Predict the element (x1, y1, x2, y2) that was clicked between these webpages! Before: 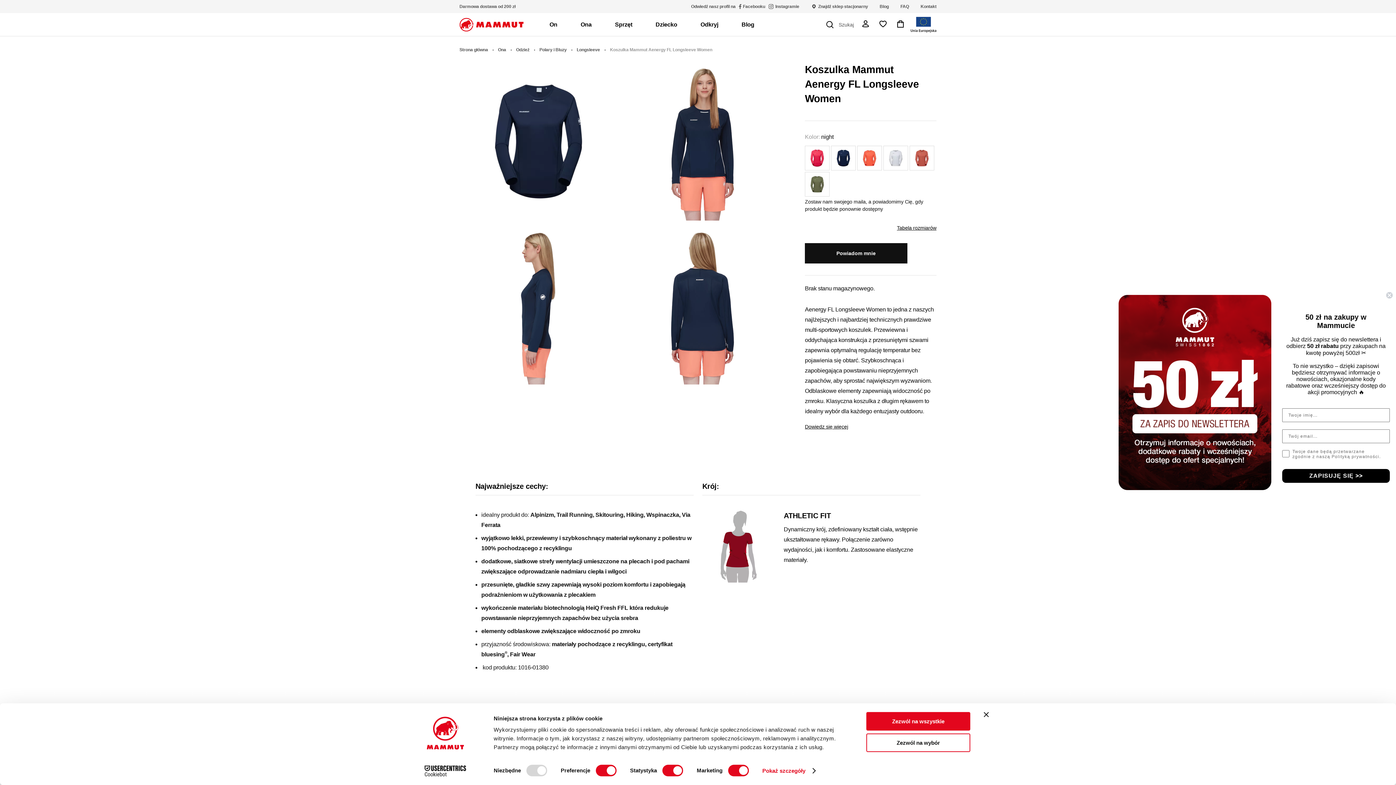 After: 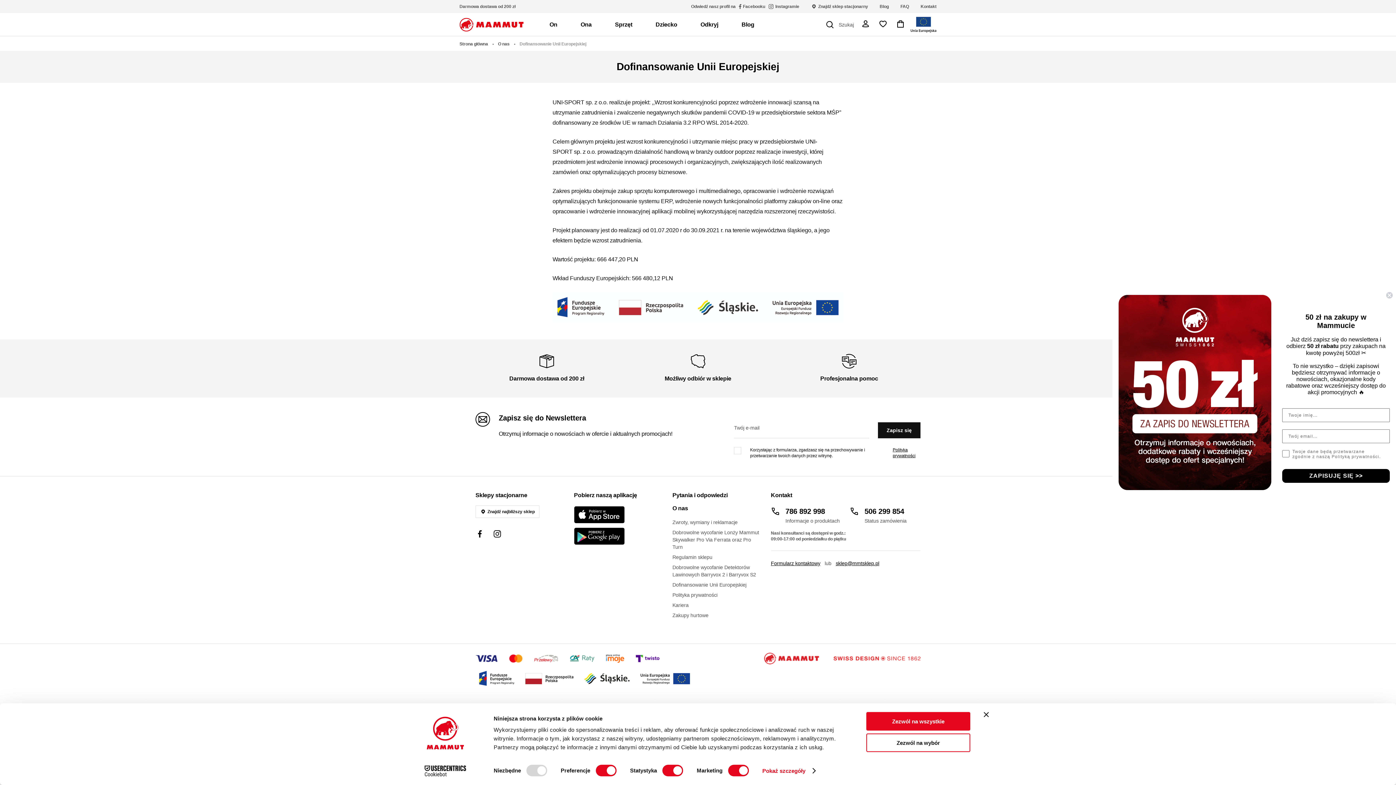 Action: bbox: (910, 16, 936, 32)